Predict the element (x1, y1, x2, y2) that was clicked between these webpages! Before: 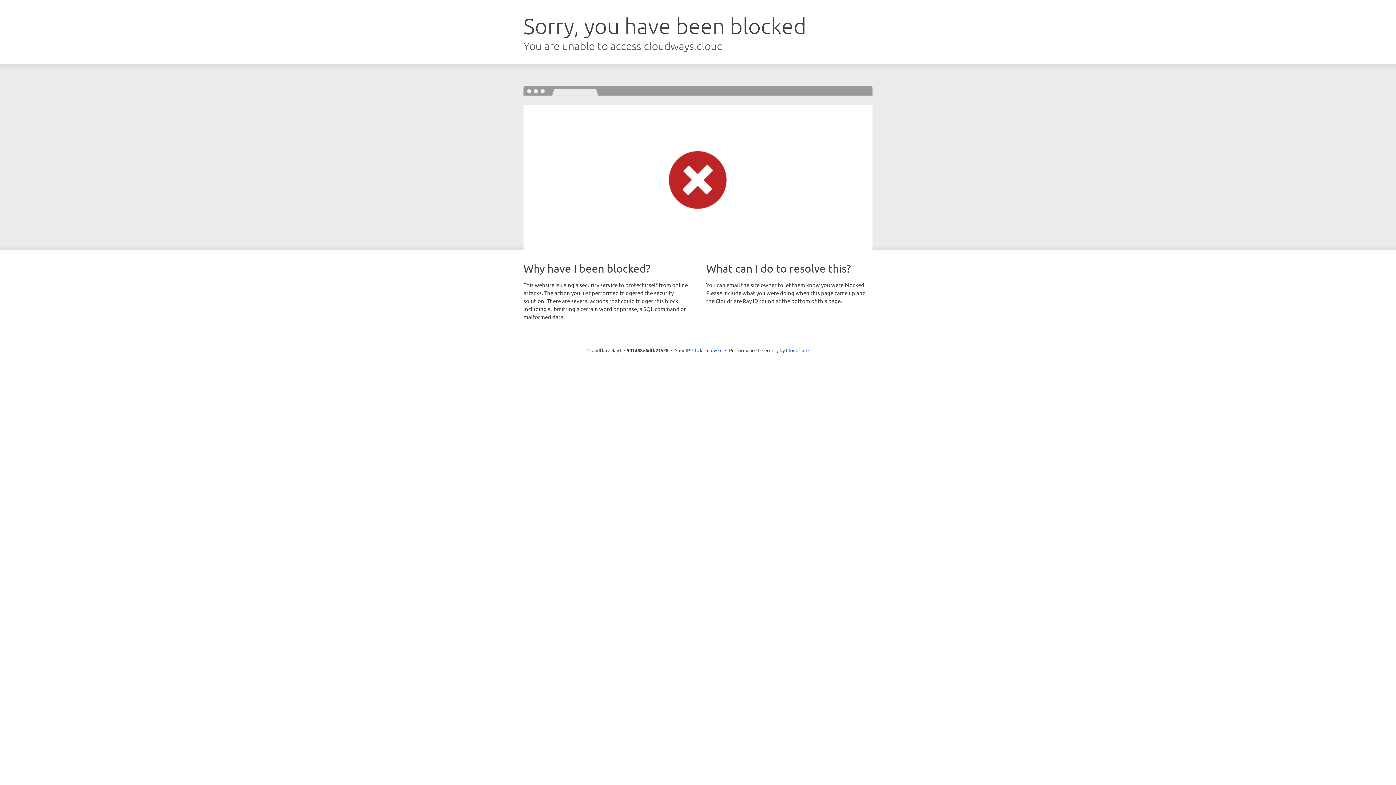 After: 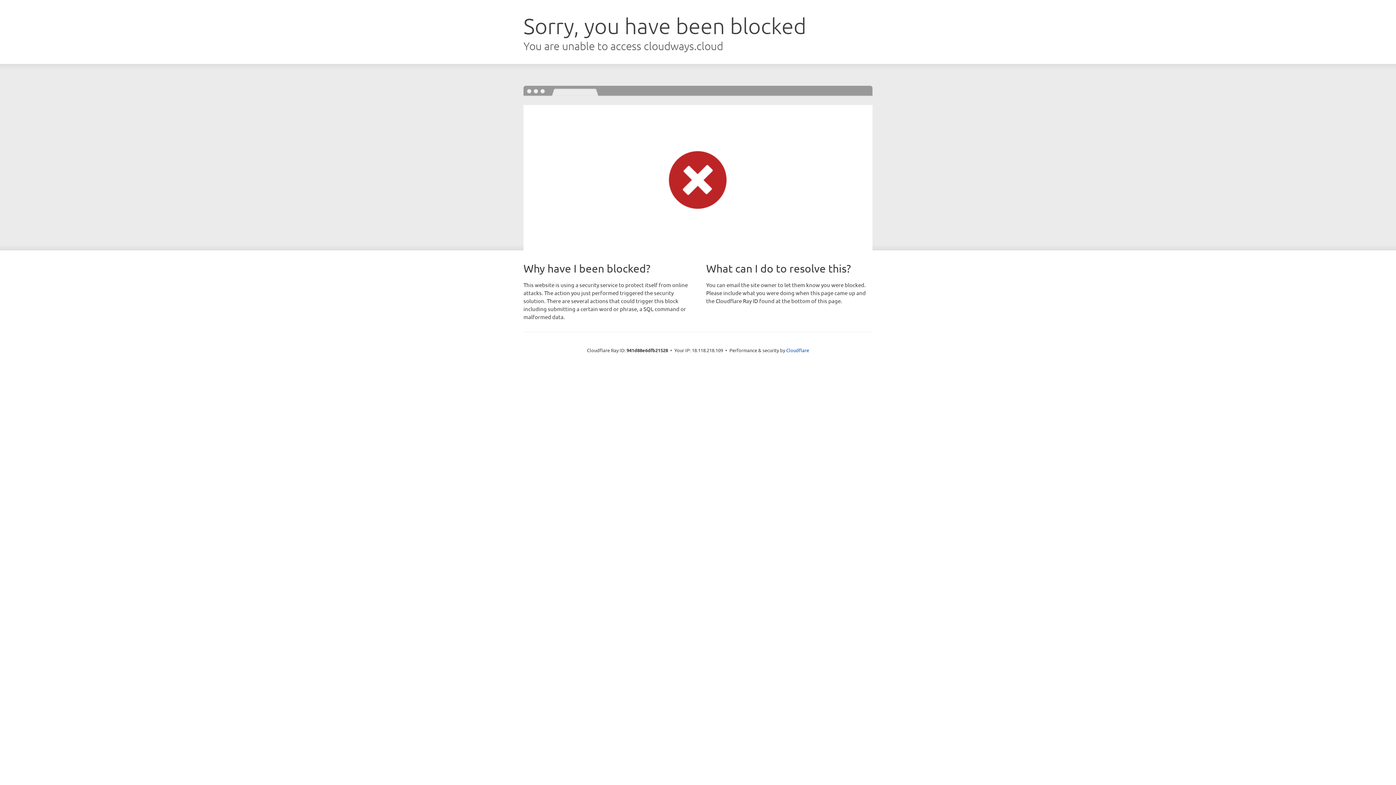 Action: bbox: (692, 346, 722, 353) label: Click to reveal